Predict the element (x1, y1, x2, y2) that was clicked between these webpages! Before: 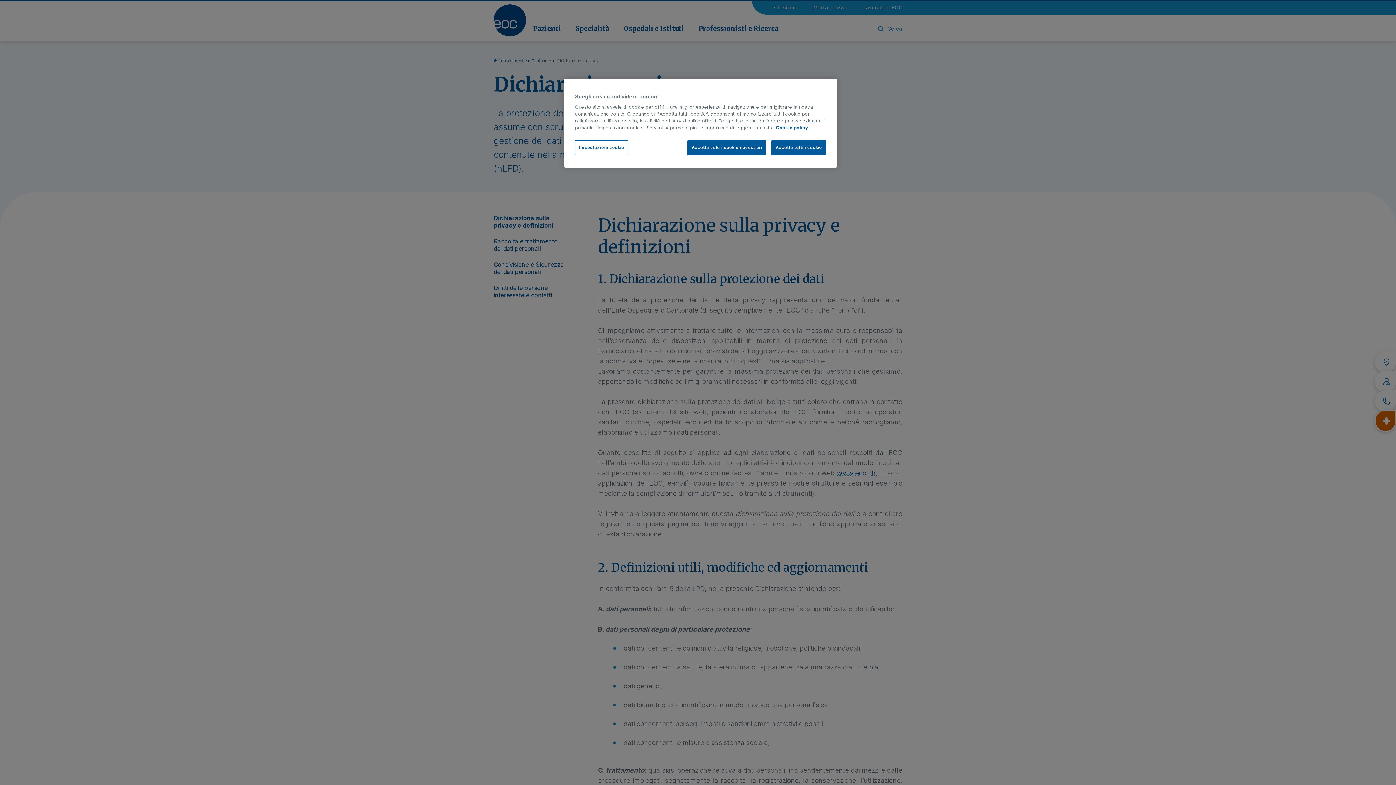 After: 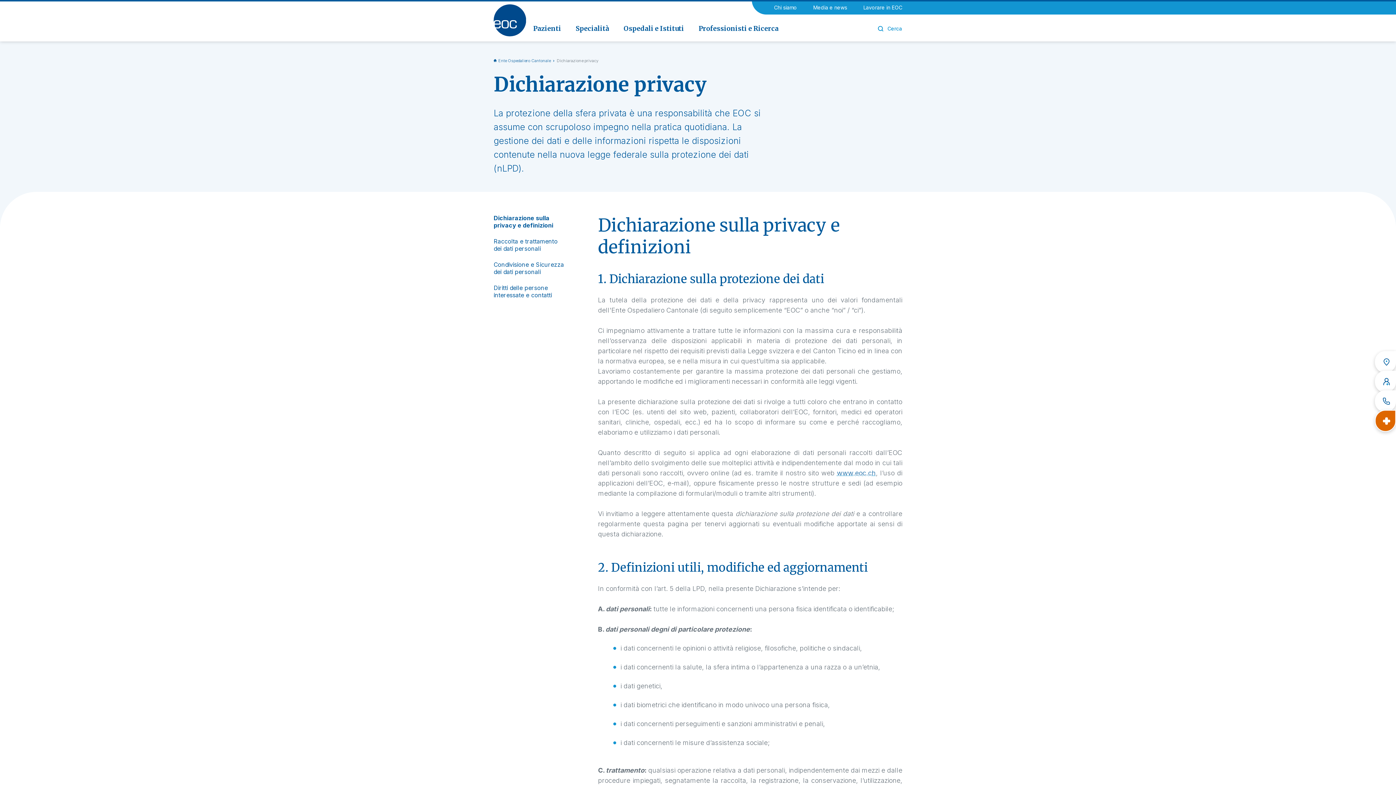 Action: label: Accetta solo i cookie necessari bbox: (687, 140, 766, 155)